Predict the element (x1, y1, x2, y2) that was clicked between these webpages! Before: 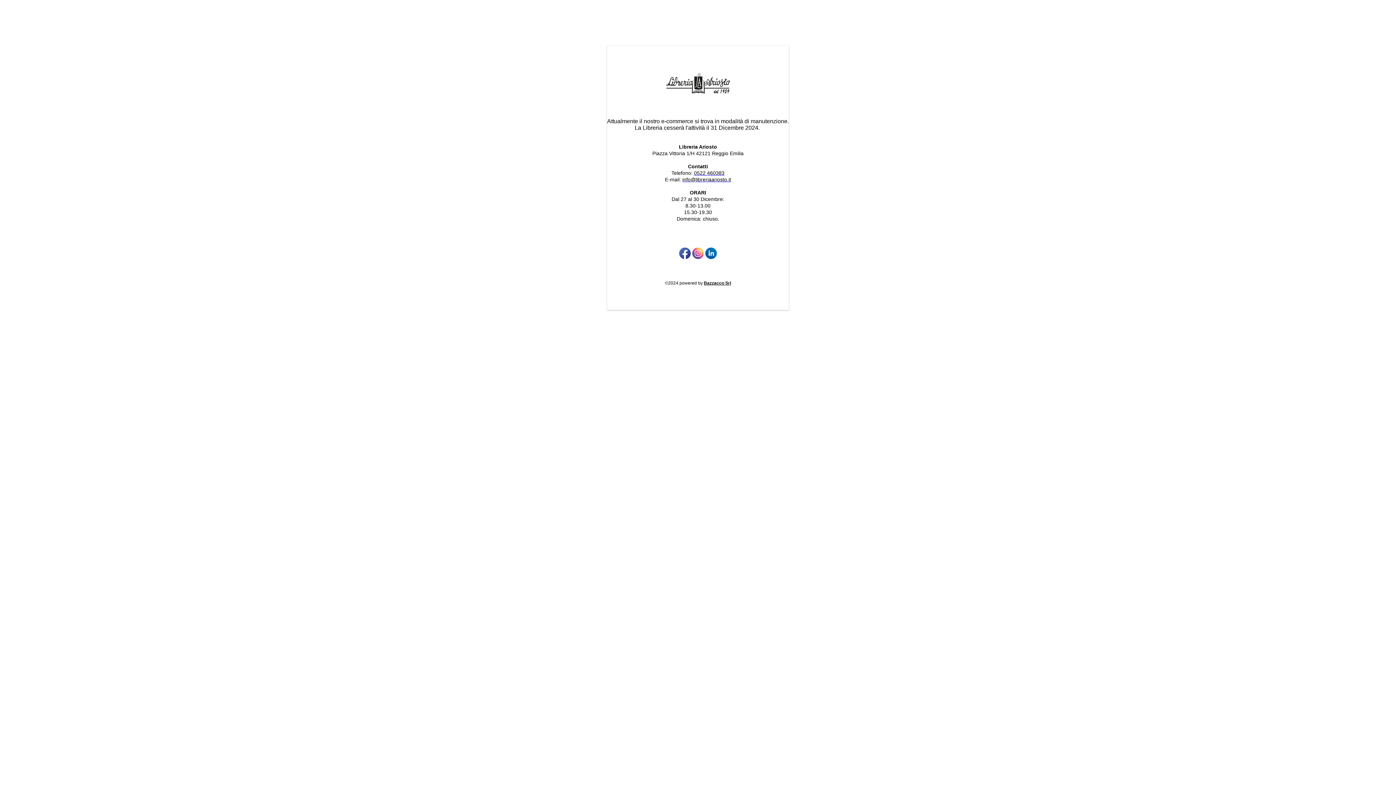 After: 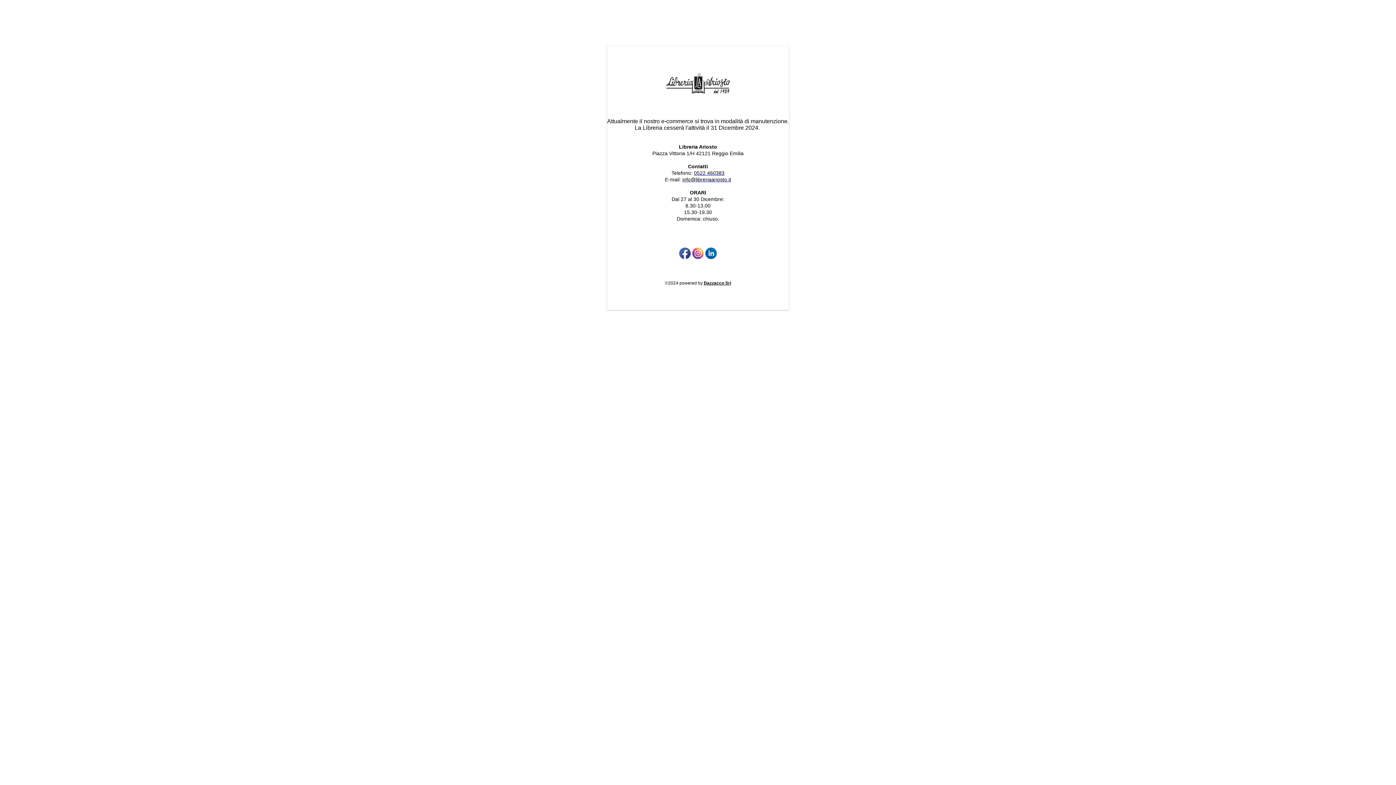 Action: bbox: (682, 176, 731, 182) label: info@libreriaariosto.it

